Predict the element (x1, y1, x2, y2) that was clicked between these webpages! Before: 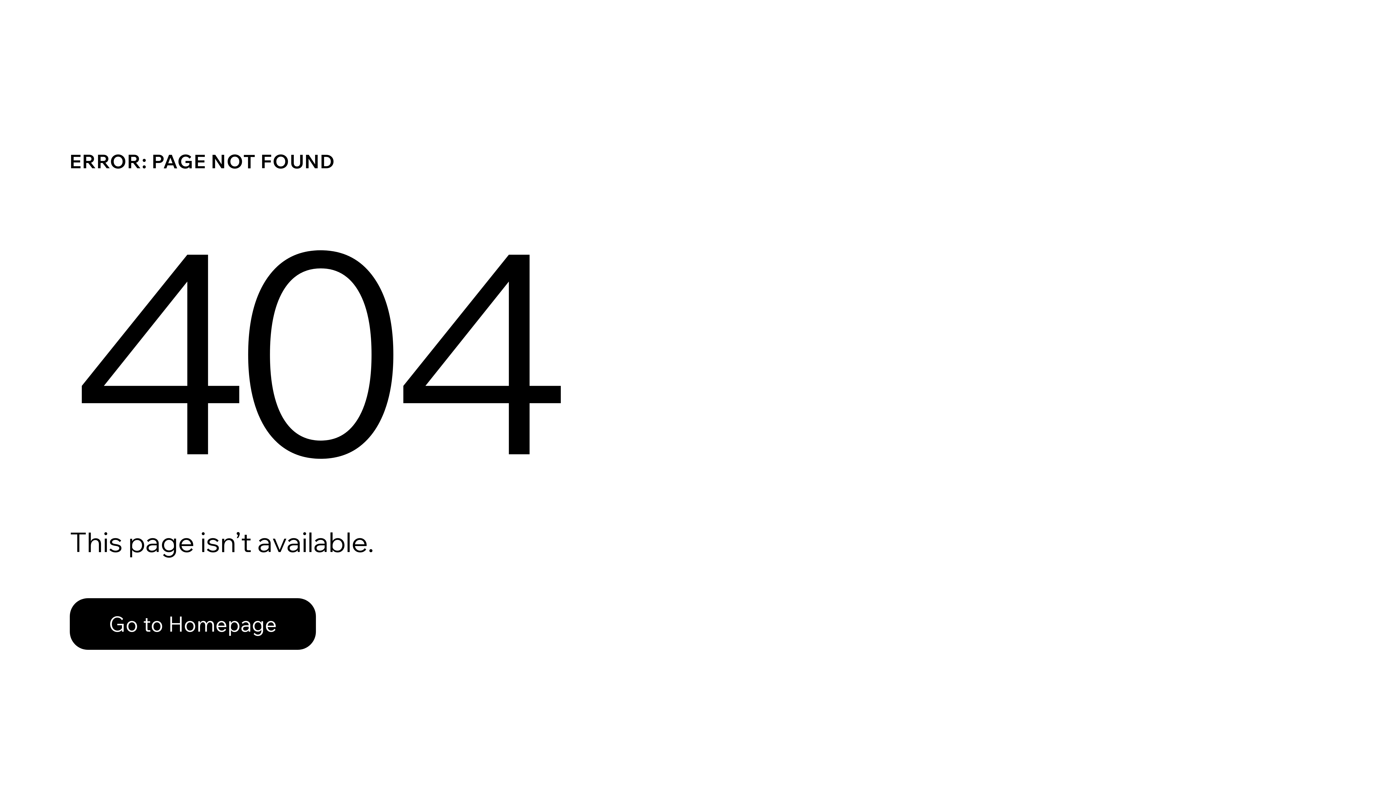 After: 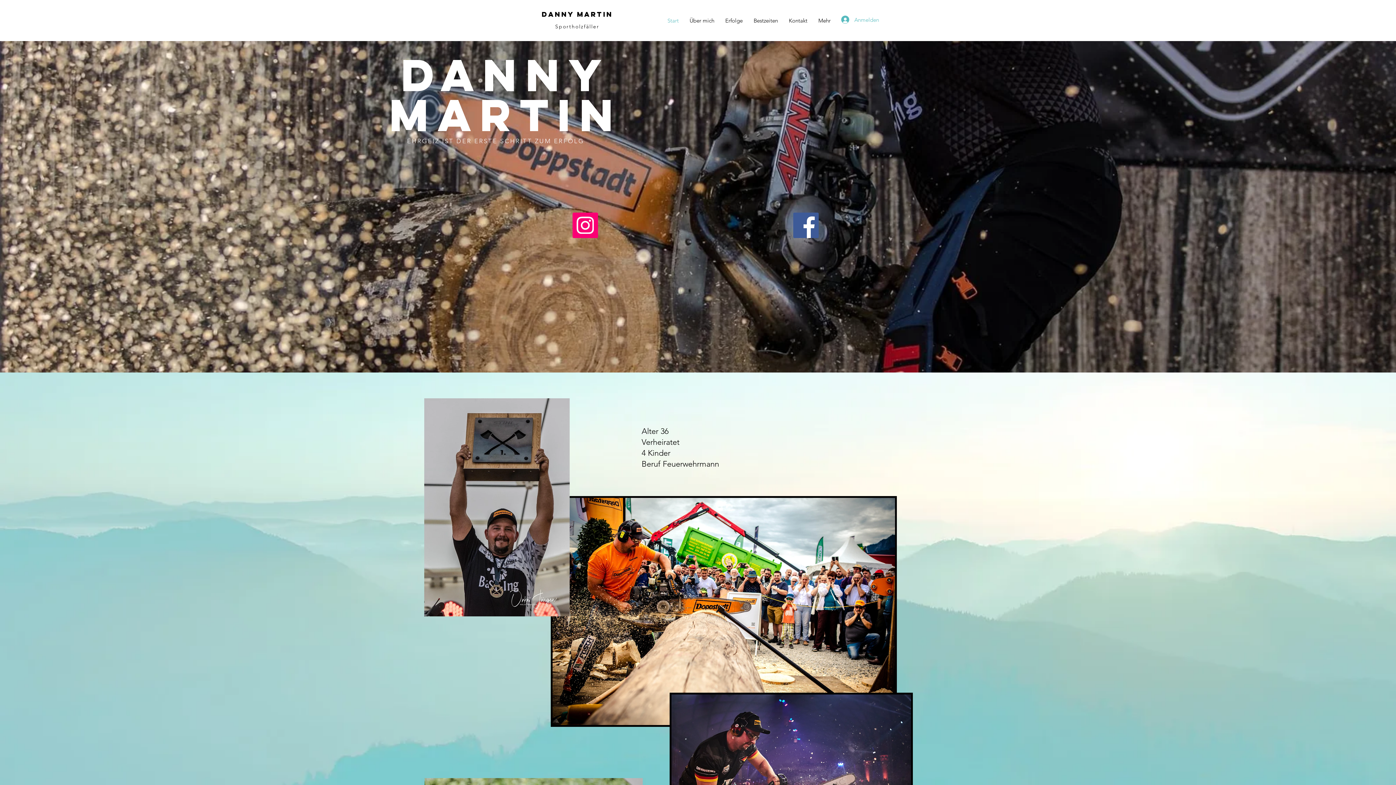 Action: label: Go to Homepage bbox: (69, 582, 768, 659)